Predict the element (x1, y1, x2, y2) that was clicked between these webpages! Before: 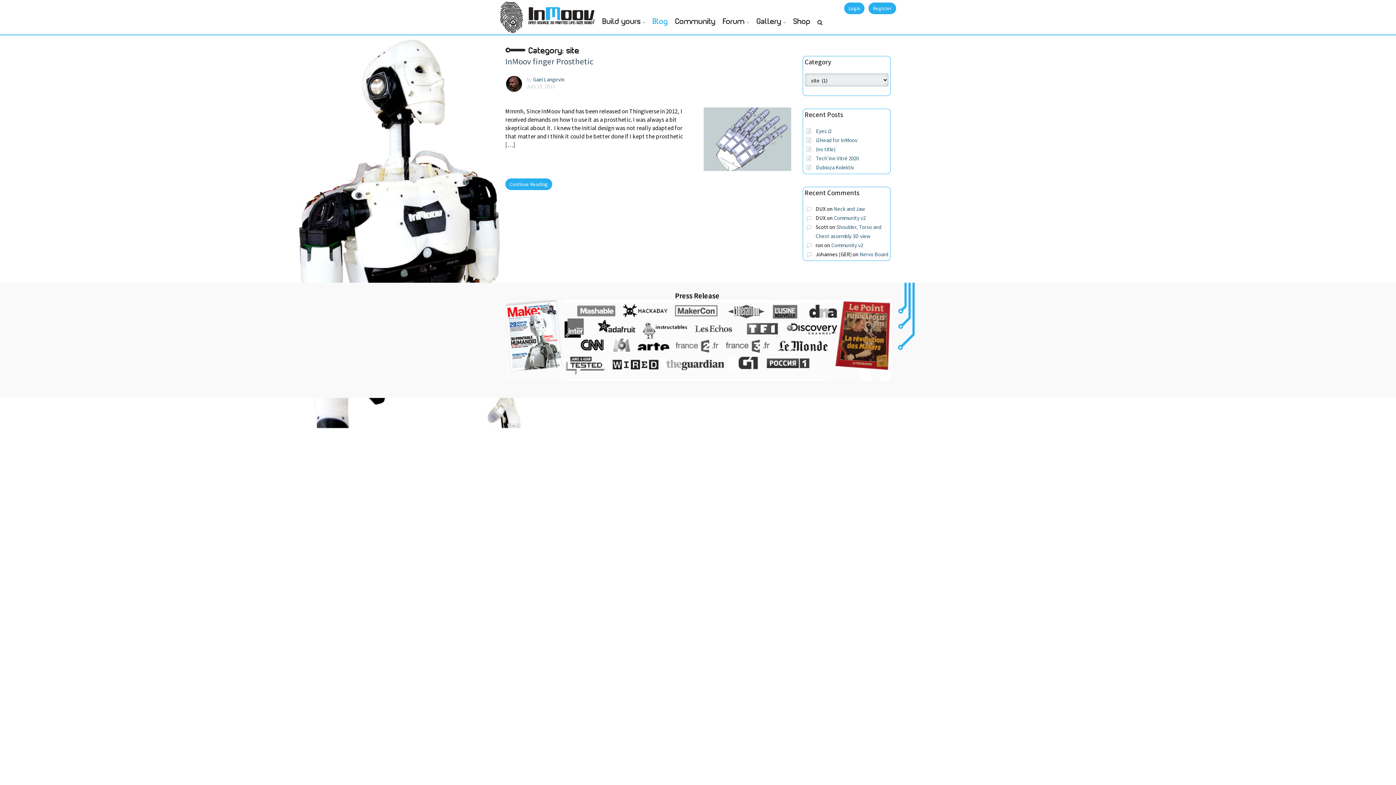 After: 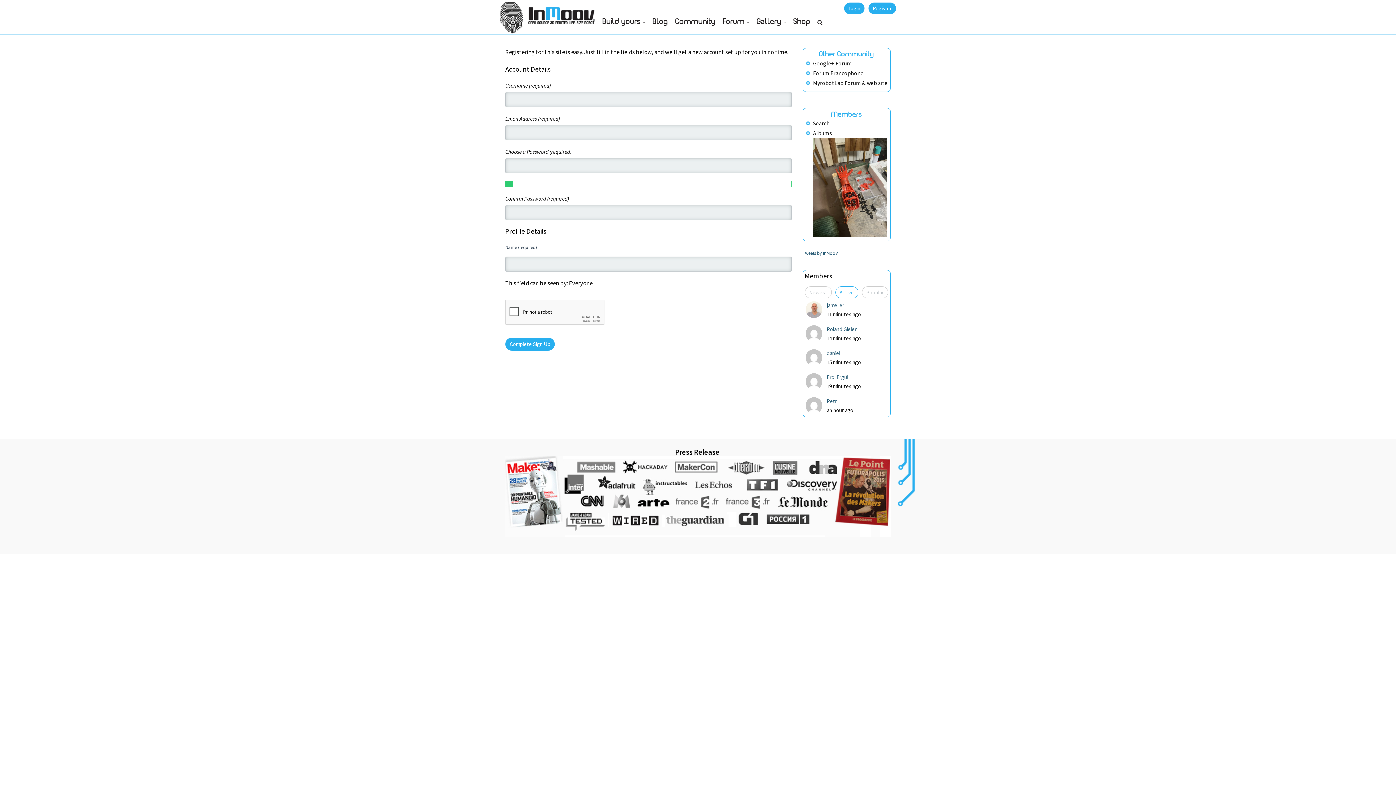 Action: bbox: (868, 2, 896, 14) label: Register